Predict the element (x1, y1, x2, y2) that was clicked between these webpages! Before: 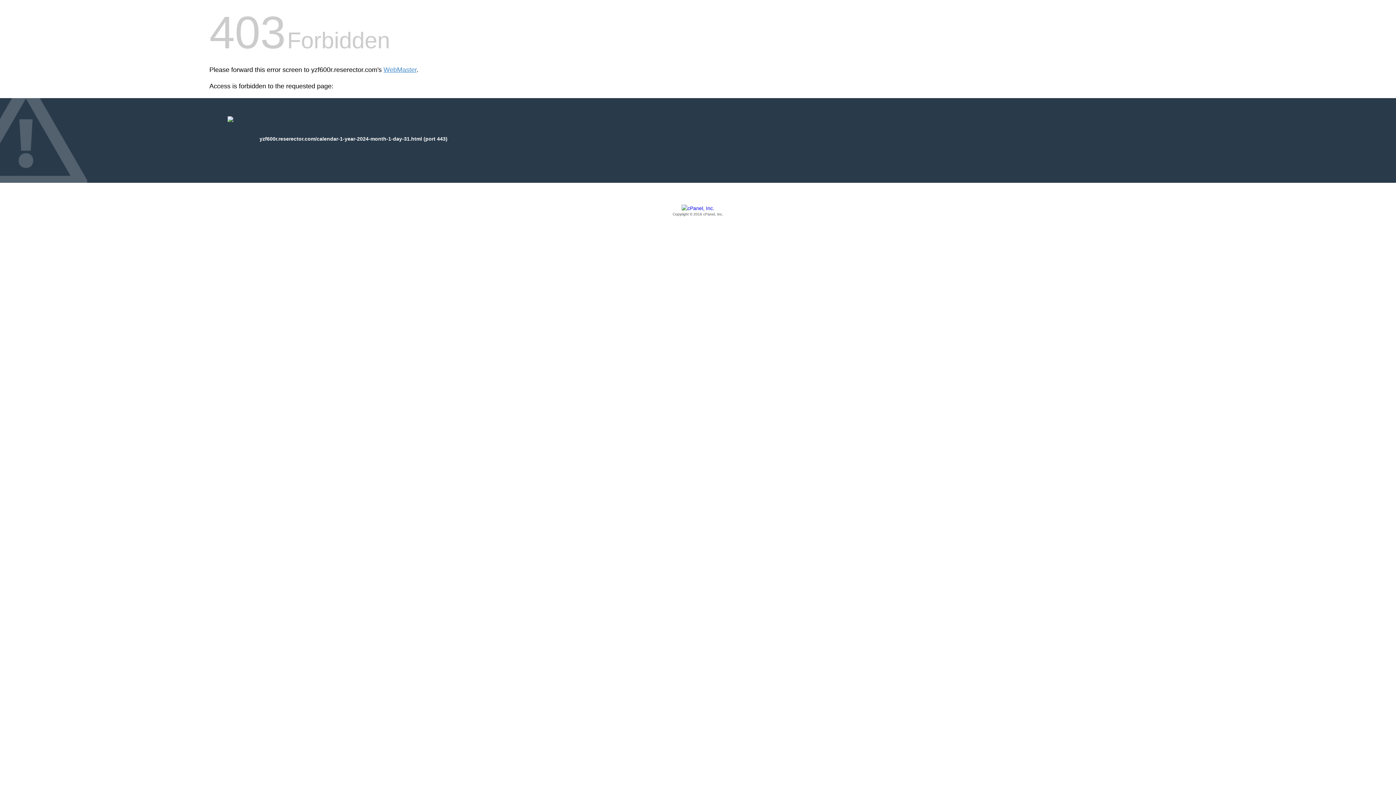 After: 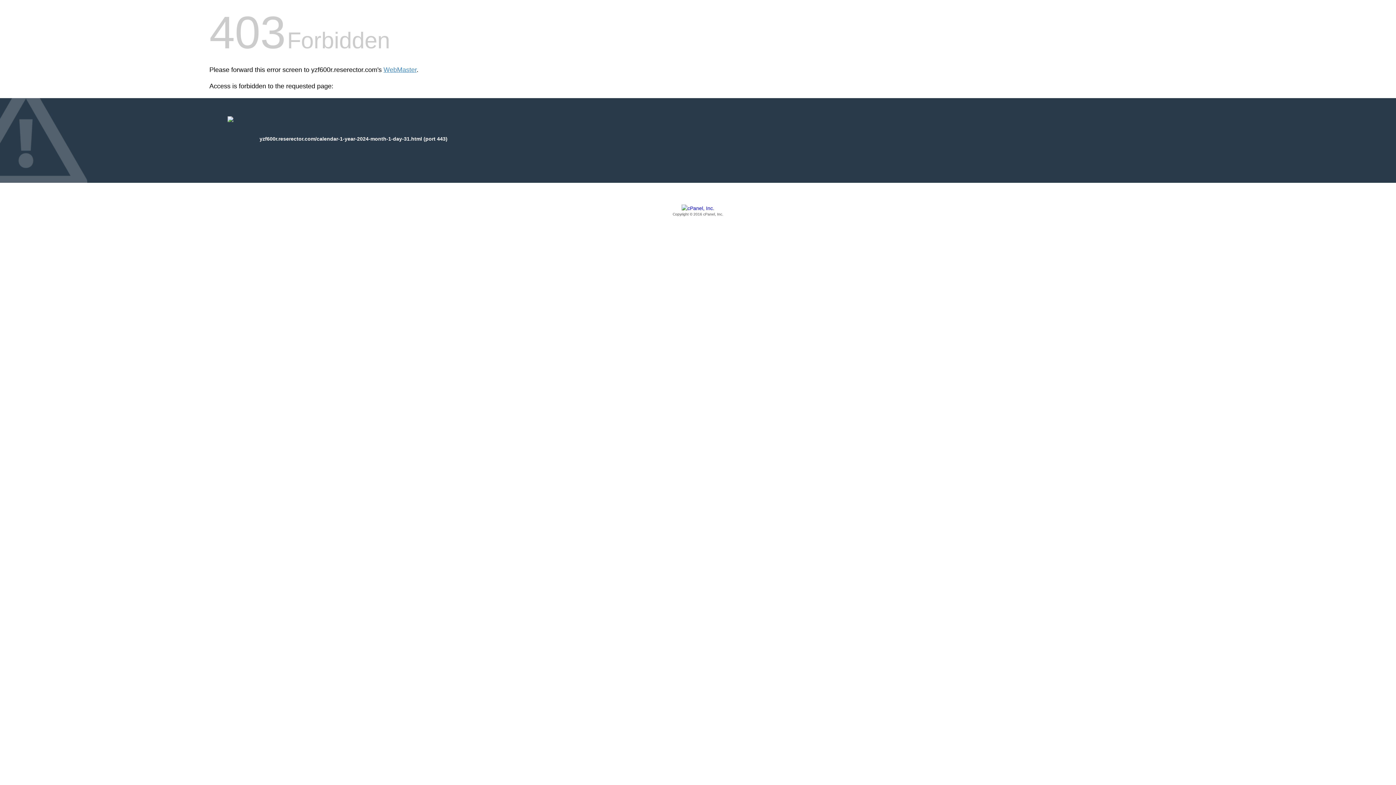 Action: bbox: (209, 205, 1186, 217) label: Copyright © 2016 cPanel, Inc.